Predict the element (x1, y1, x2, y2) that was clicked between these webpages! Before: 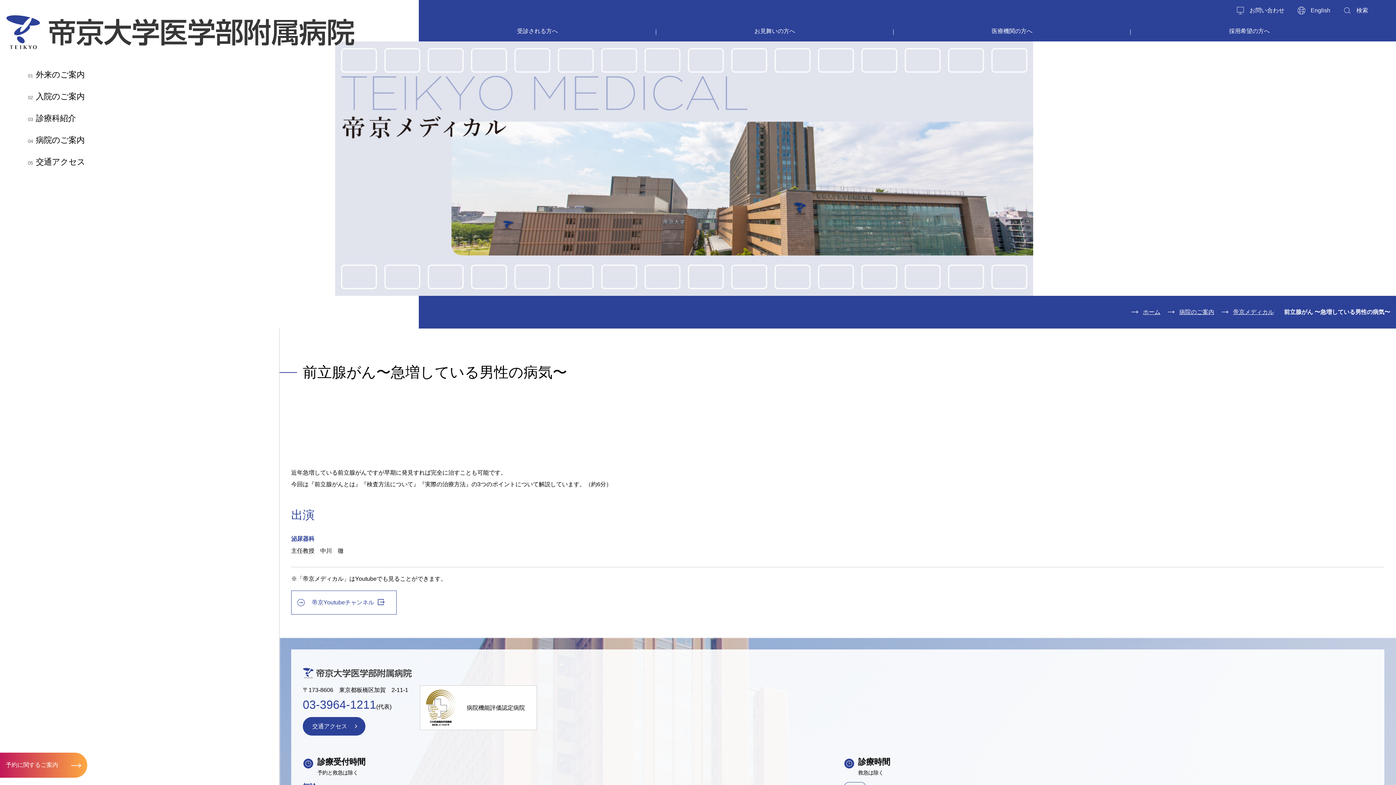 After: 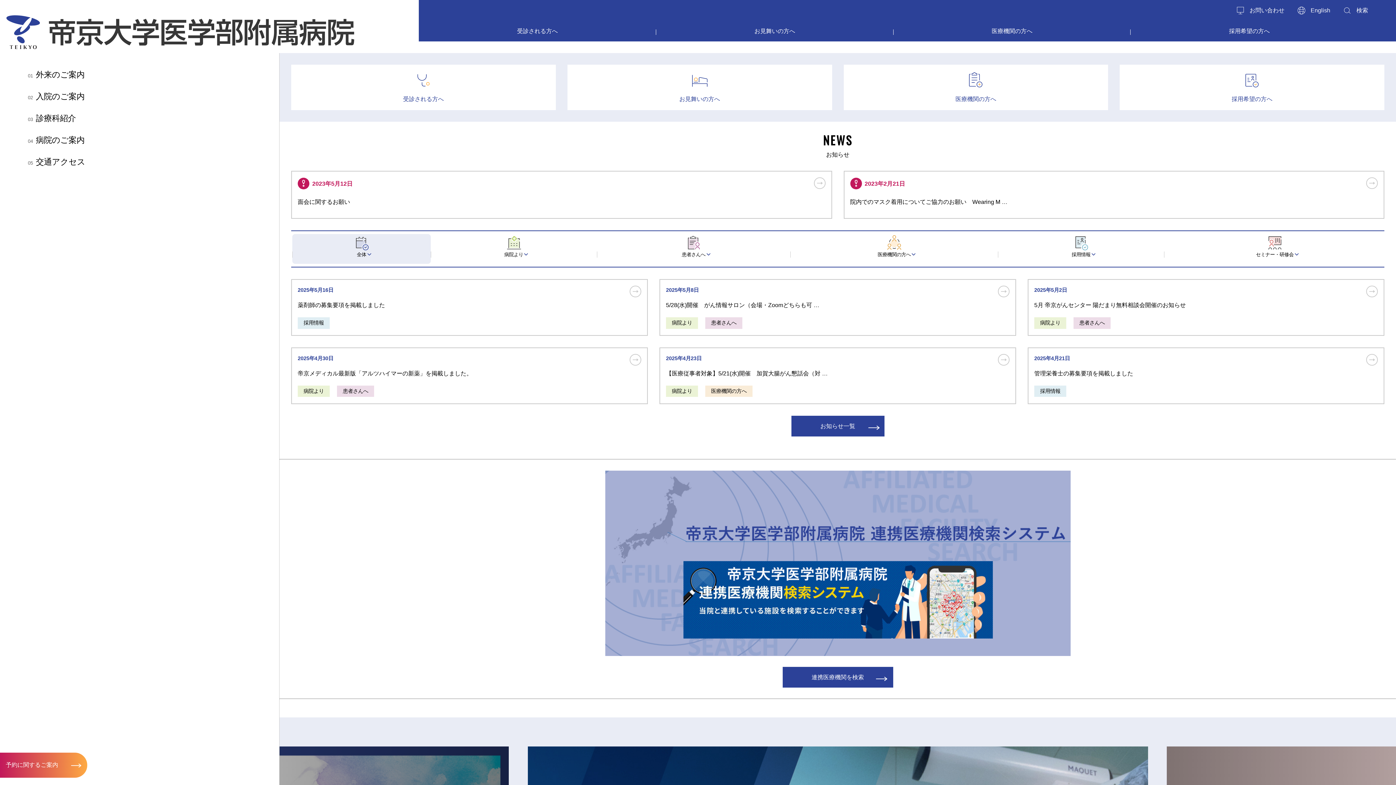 Action: label: ホーム bbox: (1131, 303, 1160, 320)